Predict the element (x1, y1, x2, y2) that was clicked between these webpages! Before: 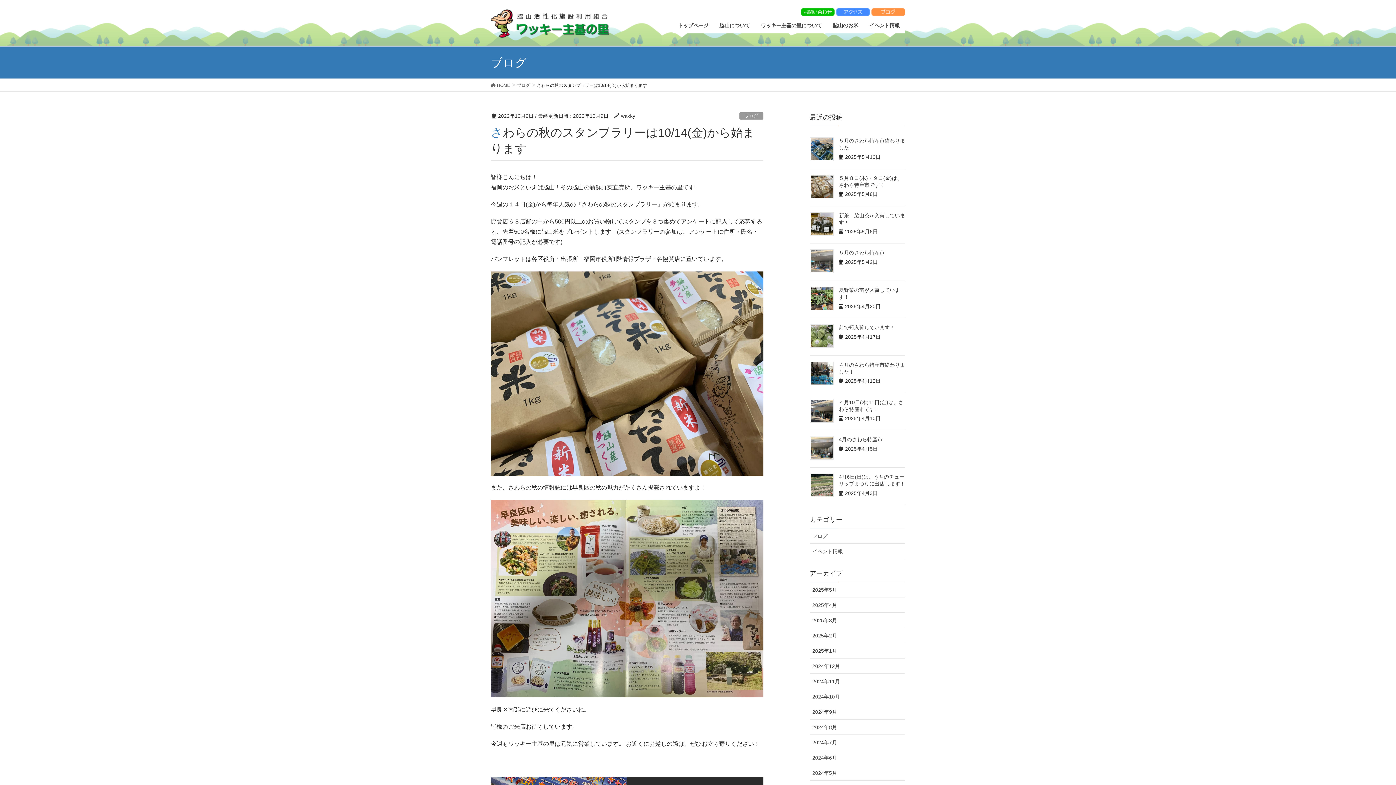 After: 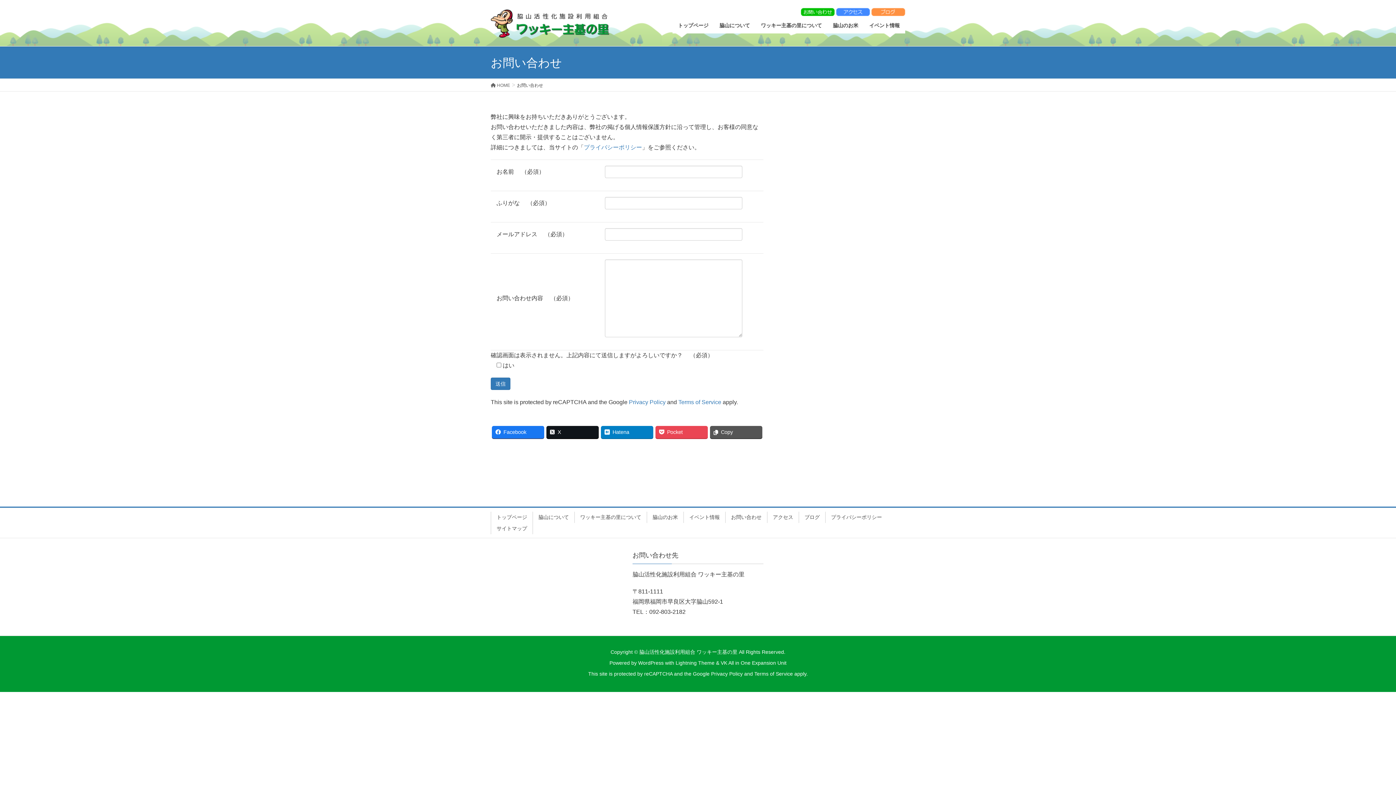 Action: bbox: (801, 8, 834, 14)